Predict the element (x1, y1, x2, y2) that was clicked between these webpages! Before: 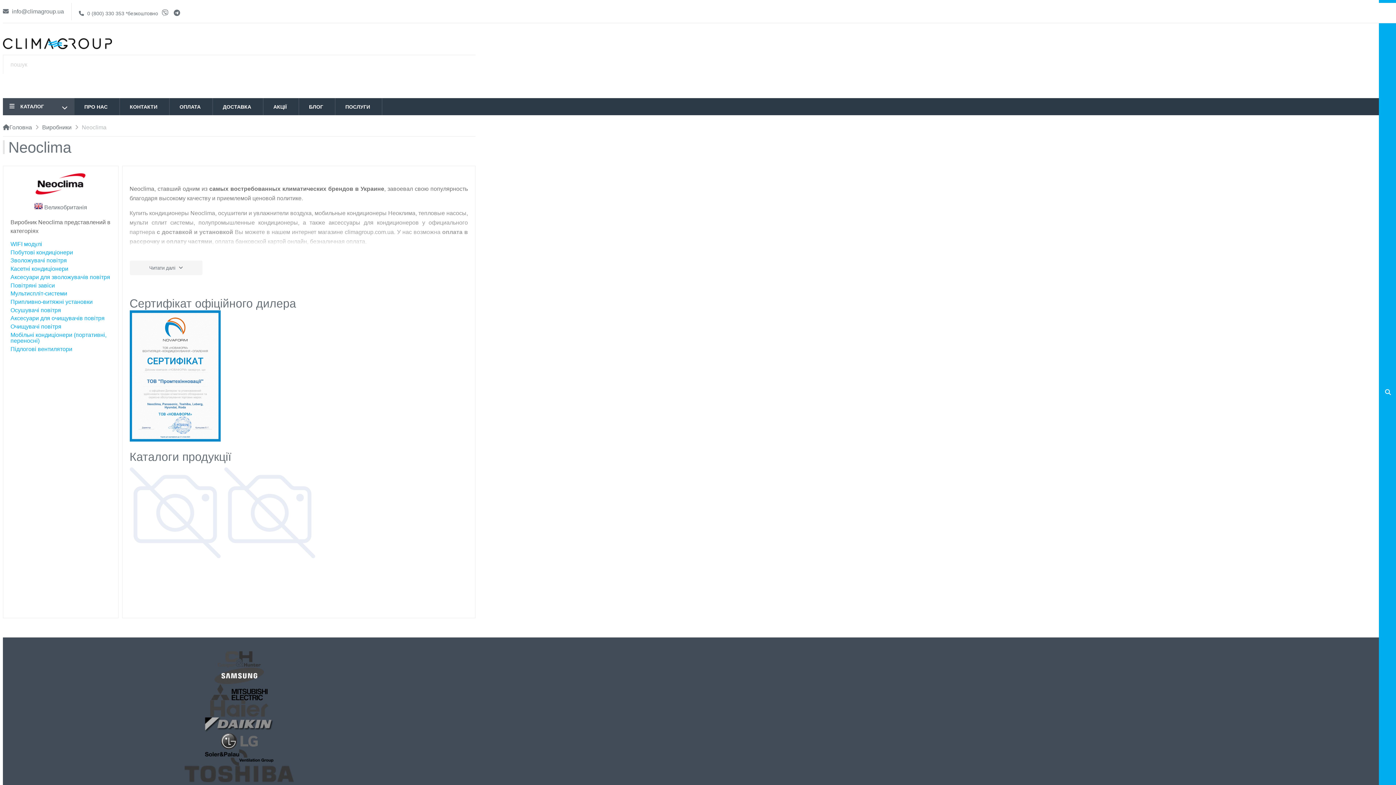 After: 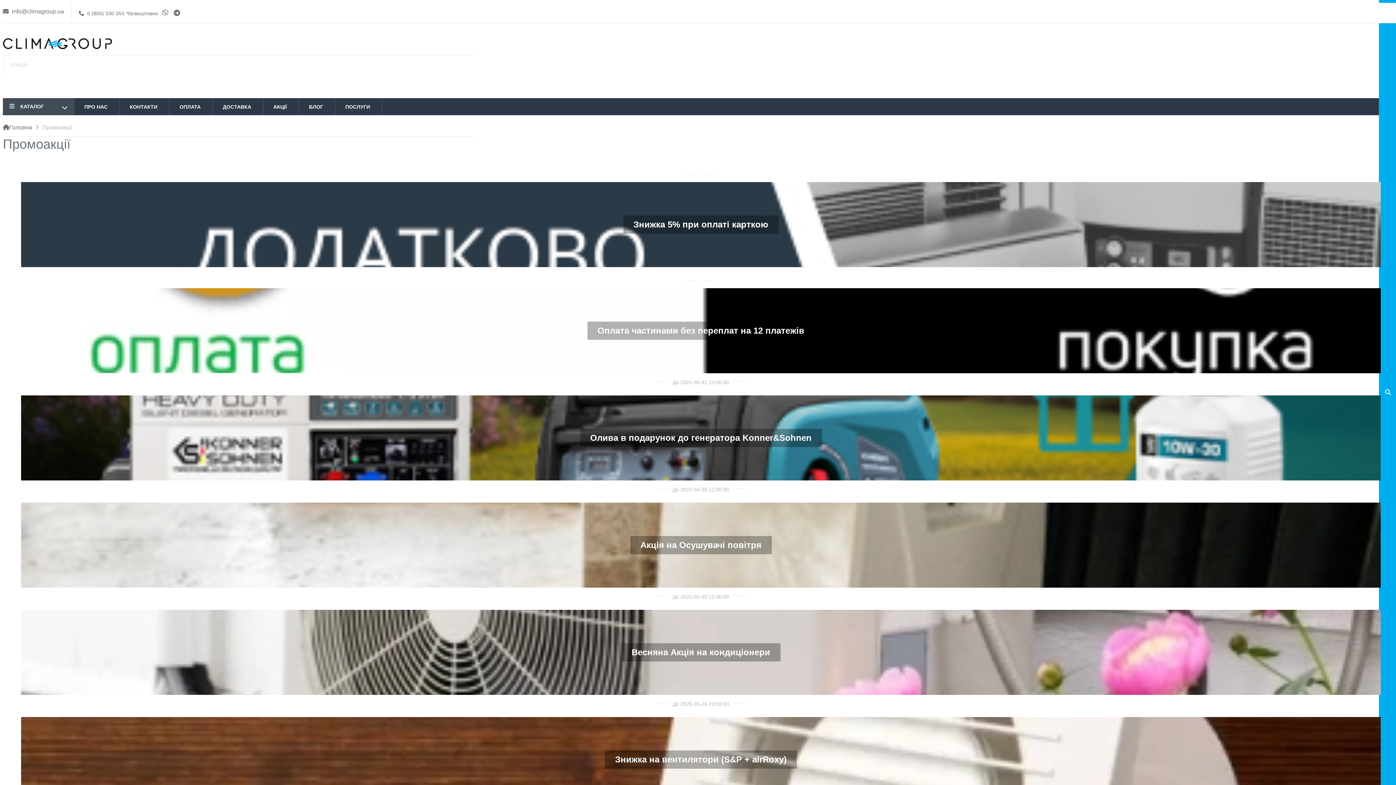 Action: bbox: (261, 98, 299, 115) label: АКЦІЇ